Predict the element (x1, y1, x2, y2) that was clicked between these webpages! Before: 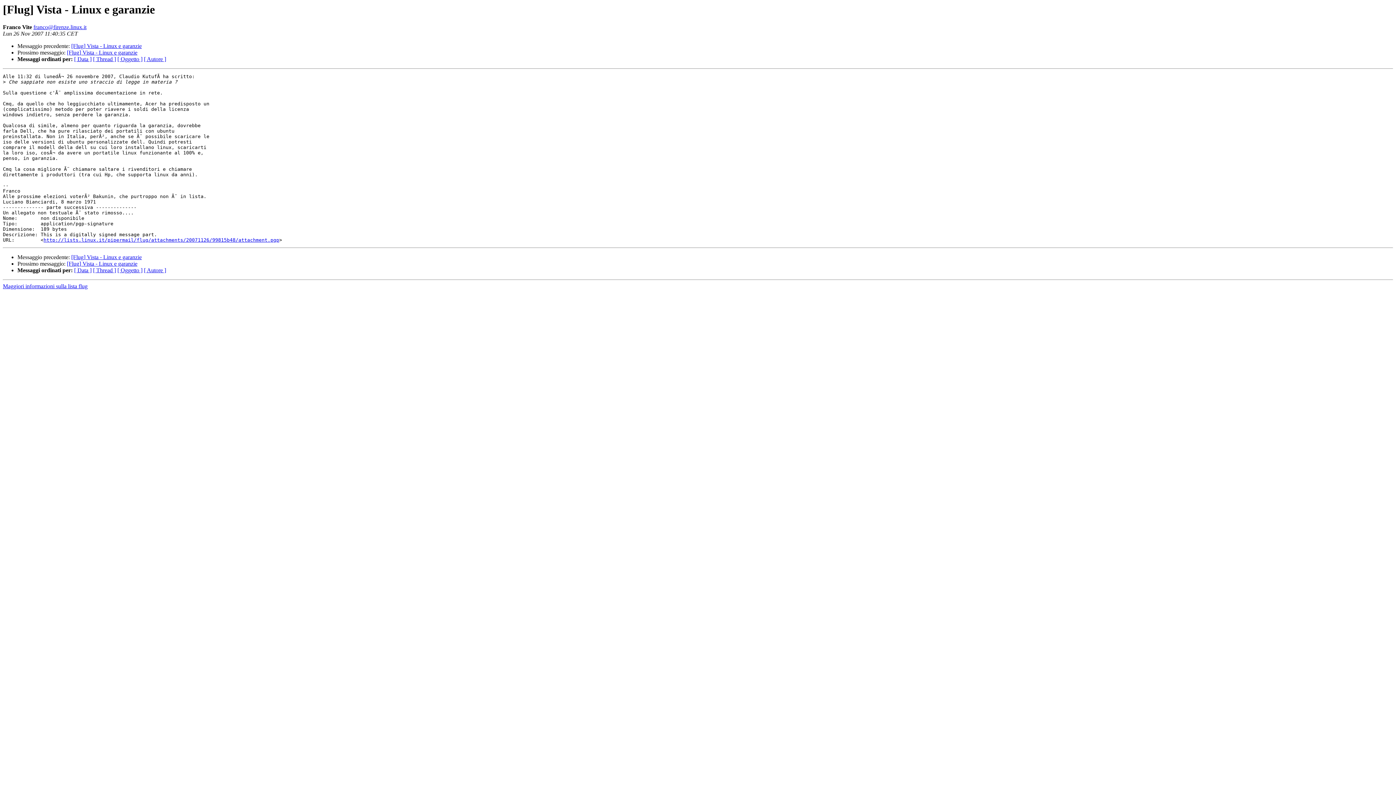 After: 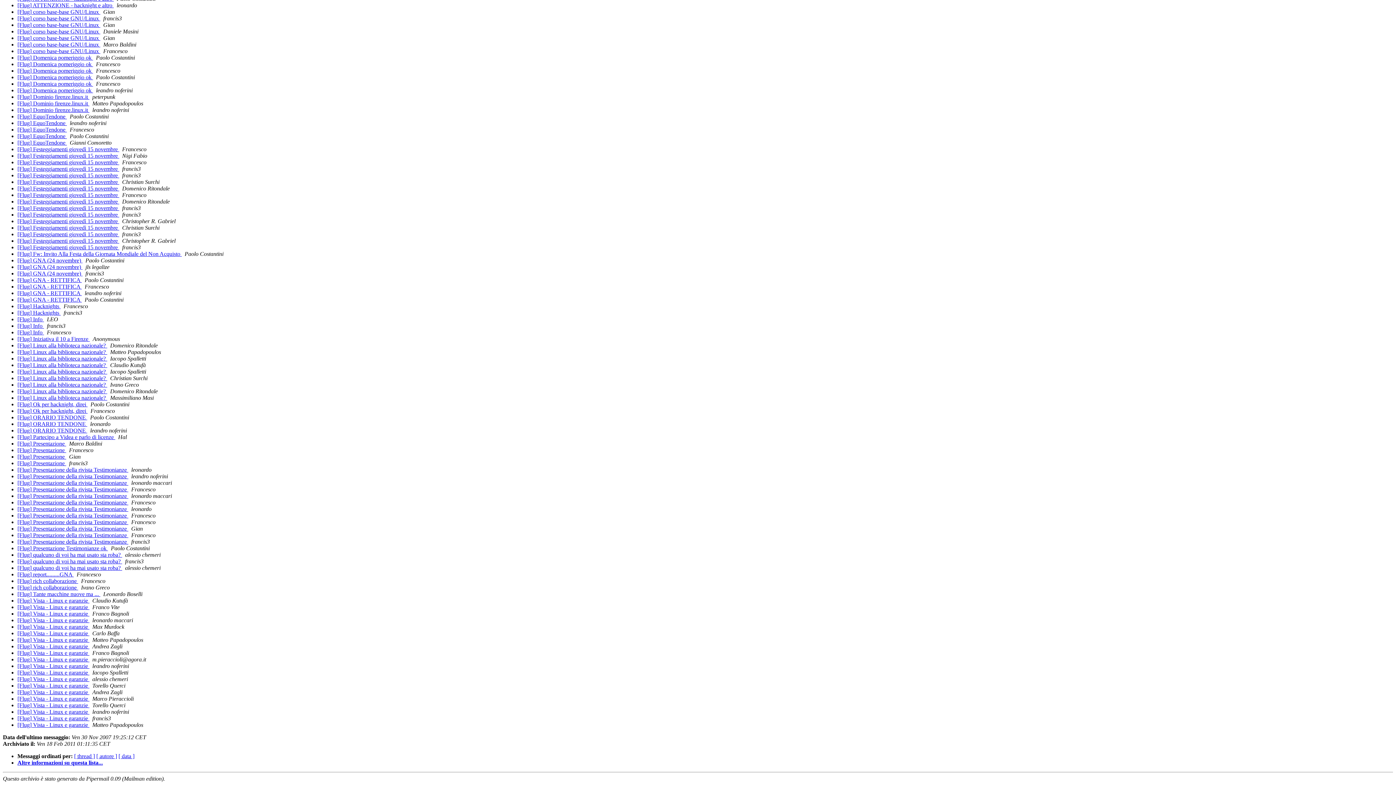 Action: label: [ Oggetto ] bbox: (117, 267, 142, 273)